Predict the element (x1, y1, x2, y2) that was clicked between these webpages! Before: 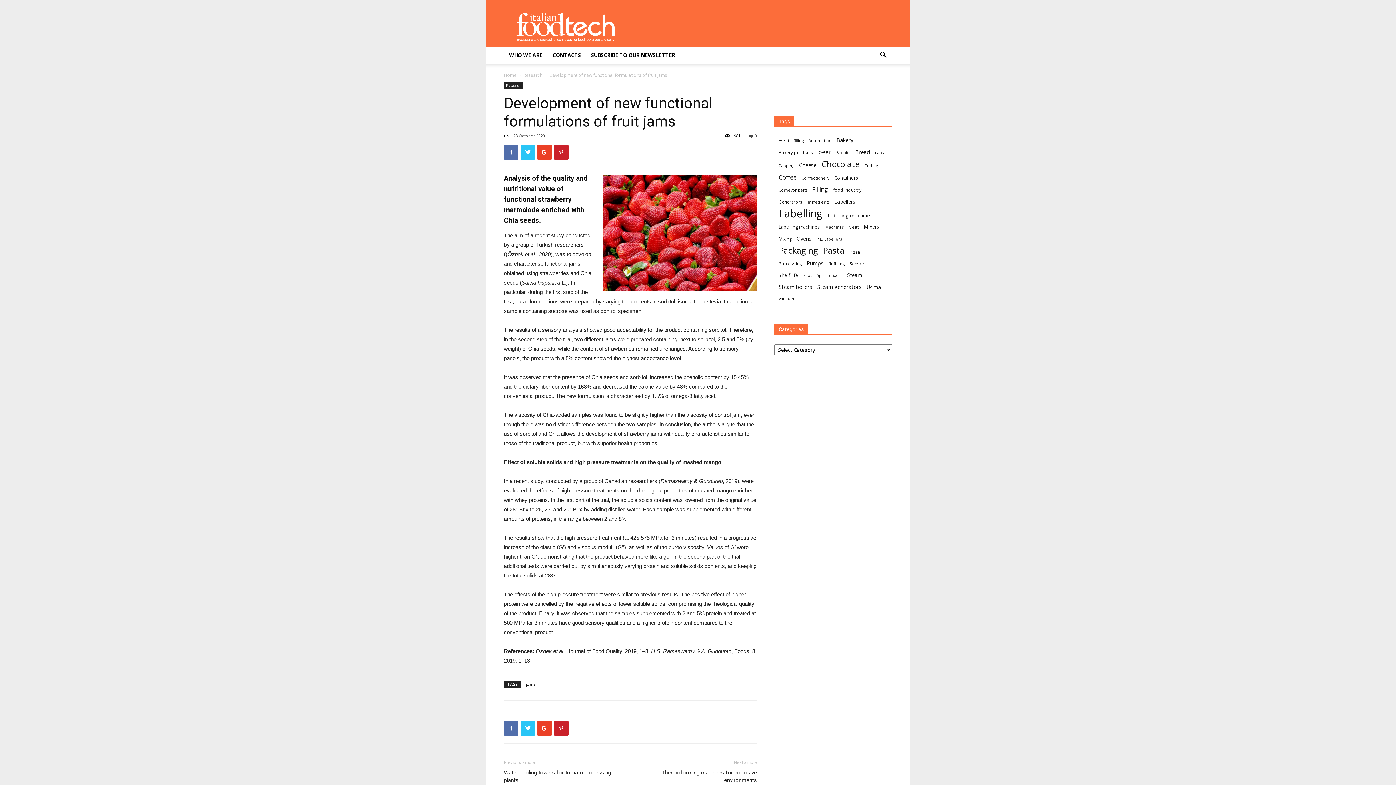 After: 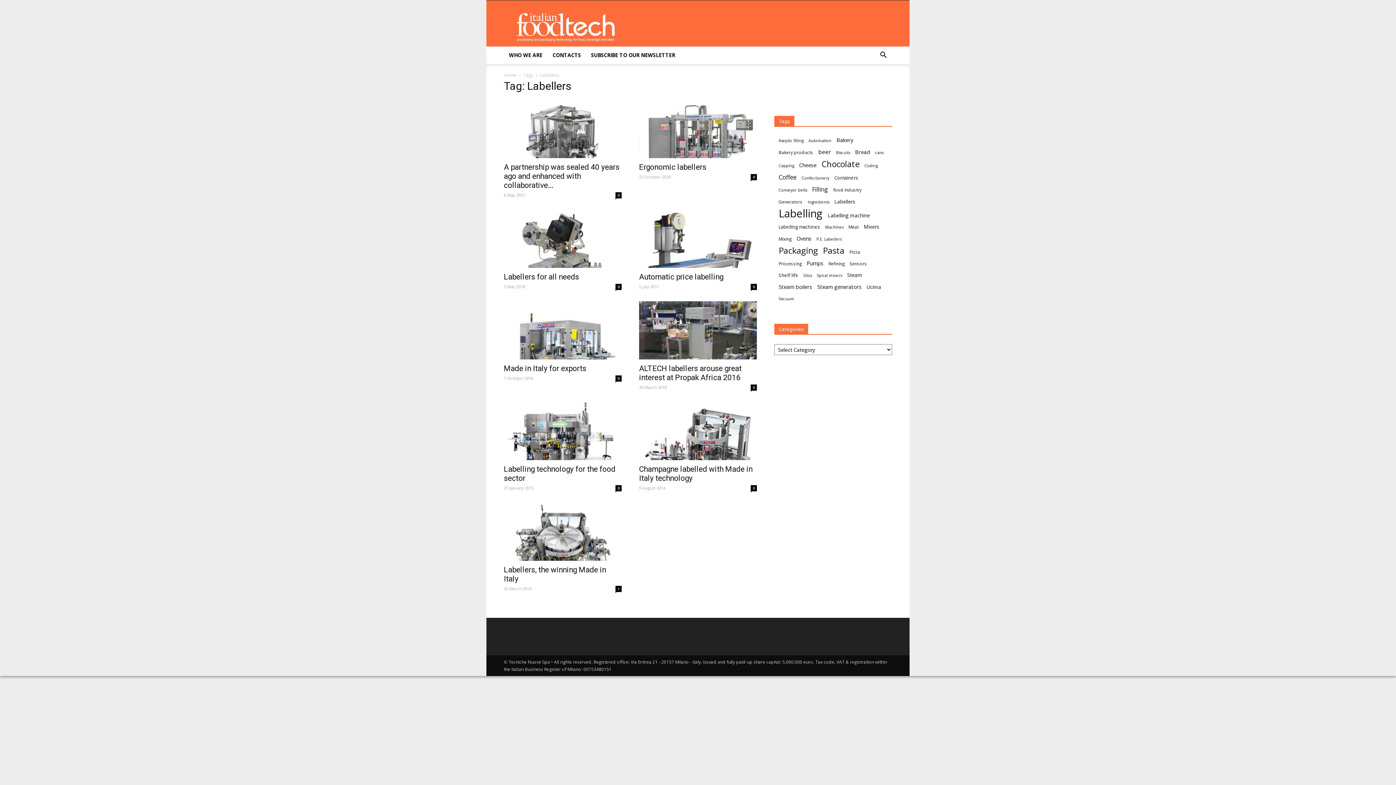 Action: bbox: (834, 197, 855, 205) label: Labellers (9 items)